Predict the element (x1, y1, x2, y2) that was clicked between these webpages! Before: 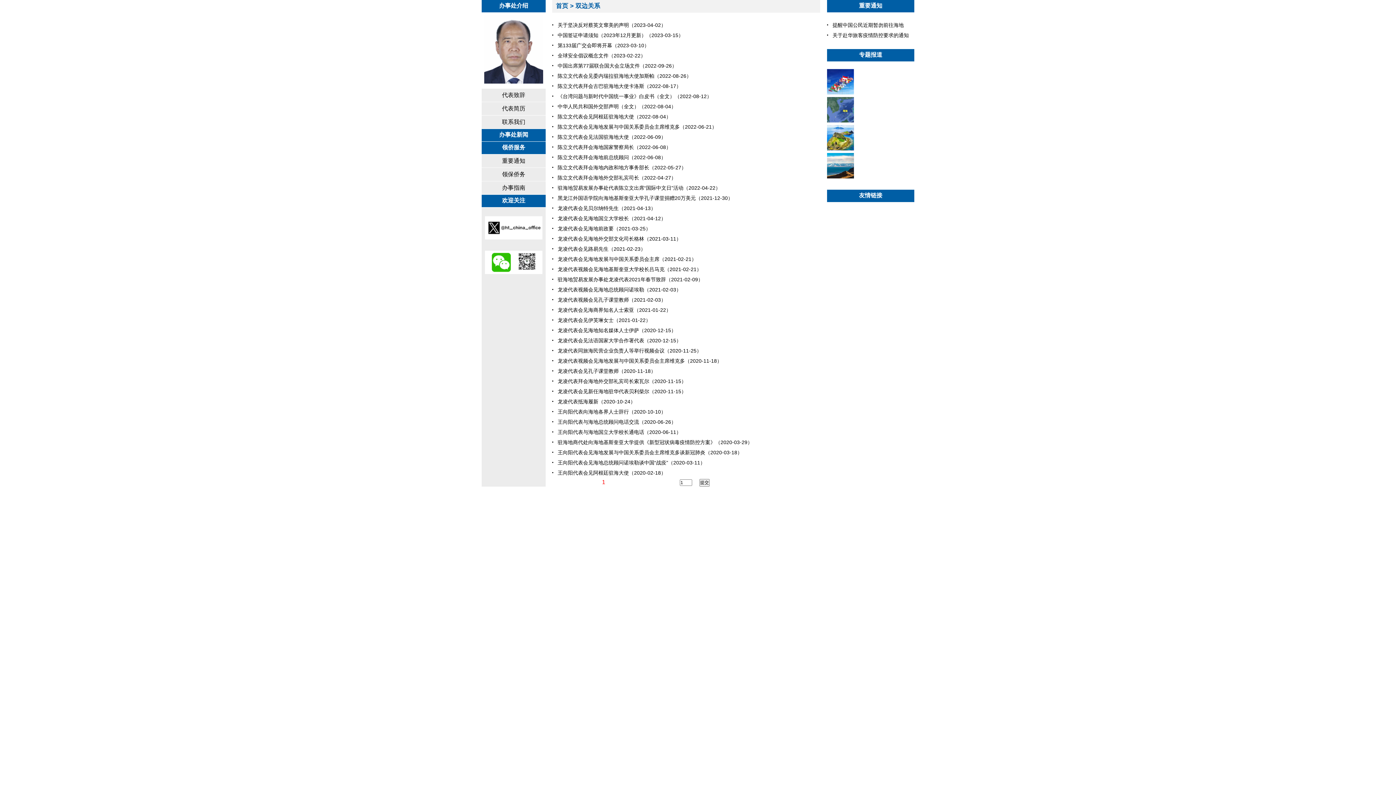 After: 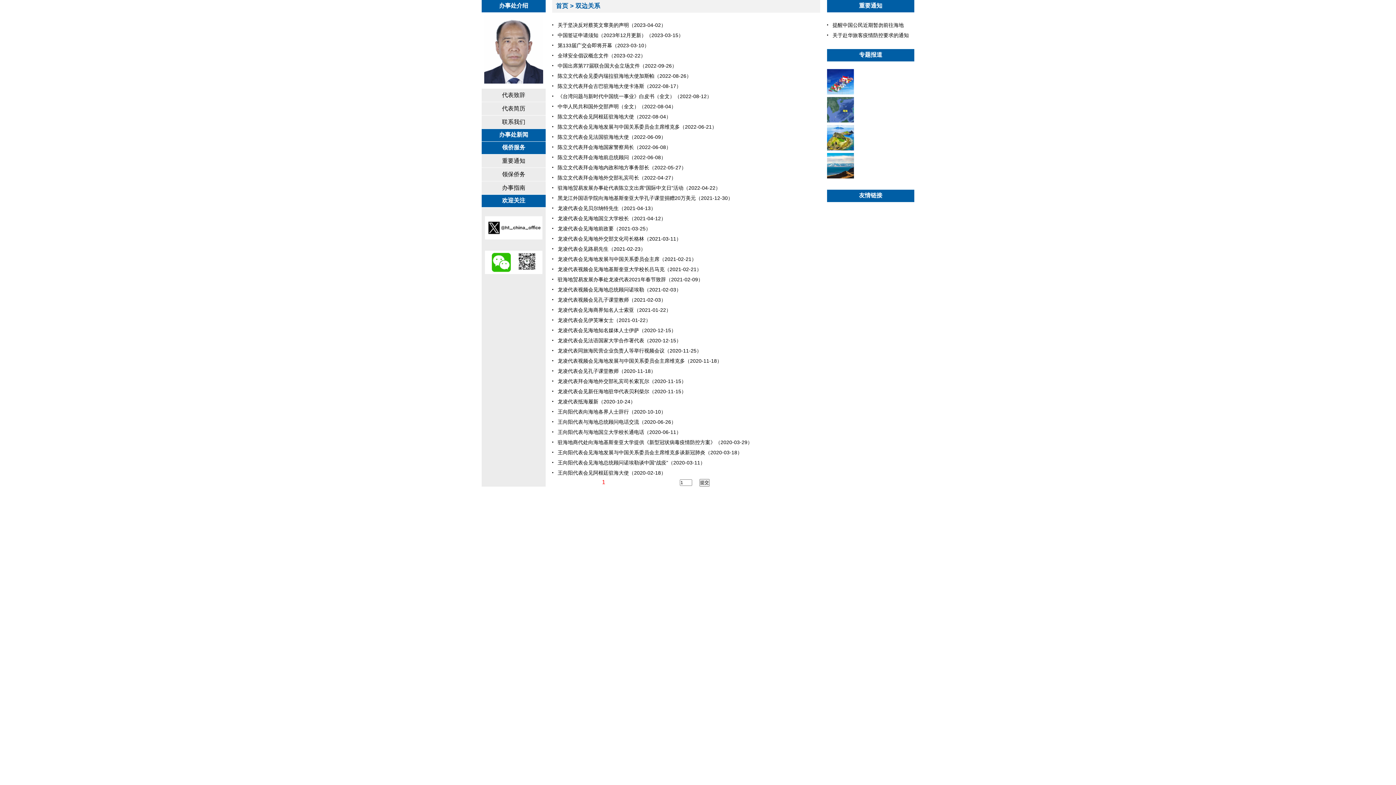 Action: label: 龙凌代表会见法语国家大学合作署代表（2020-12-15） bbox: (552, 335, 820, 345)